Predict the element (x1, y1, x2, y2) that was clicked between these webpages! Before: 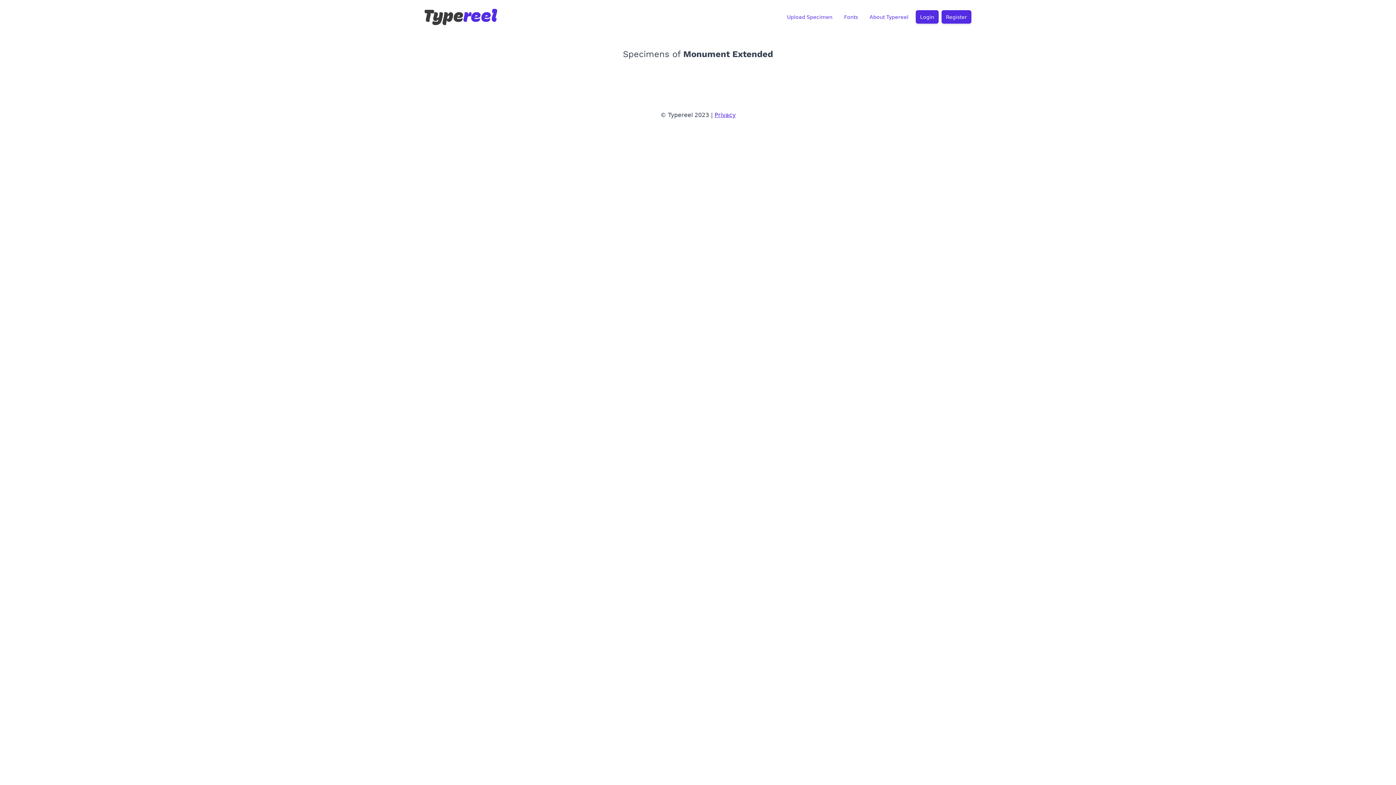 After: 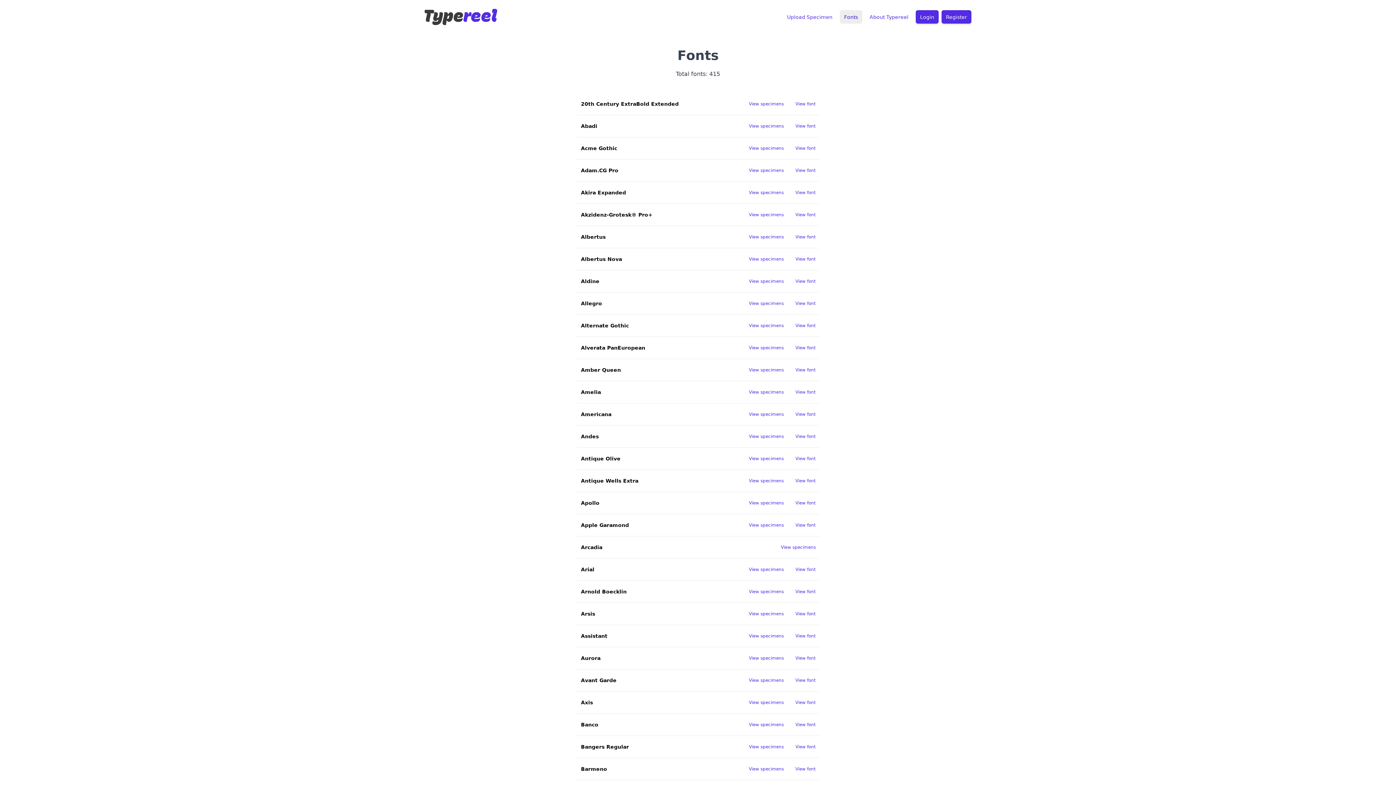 Action: bbox: (840, 10, 862, 23) label: Fonts